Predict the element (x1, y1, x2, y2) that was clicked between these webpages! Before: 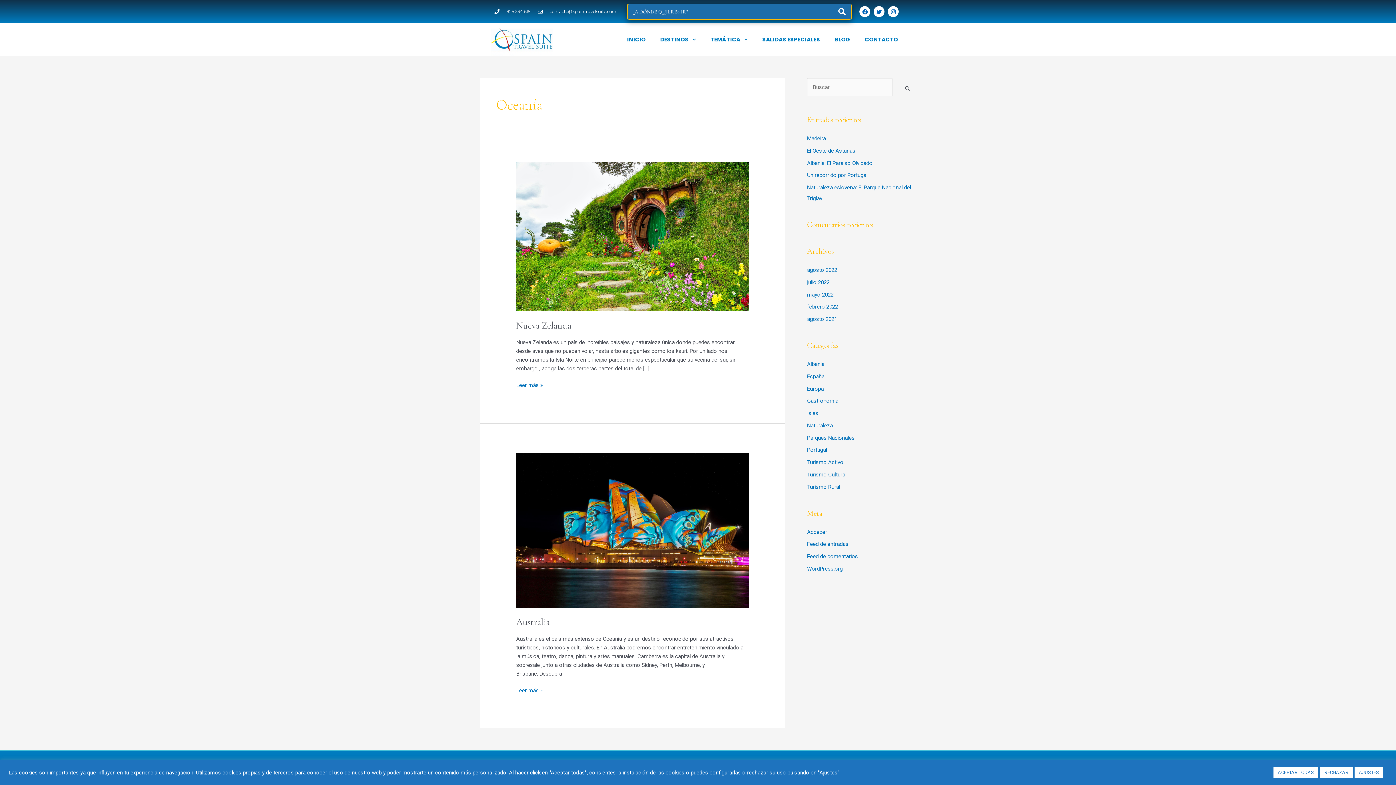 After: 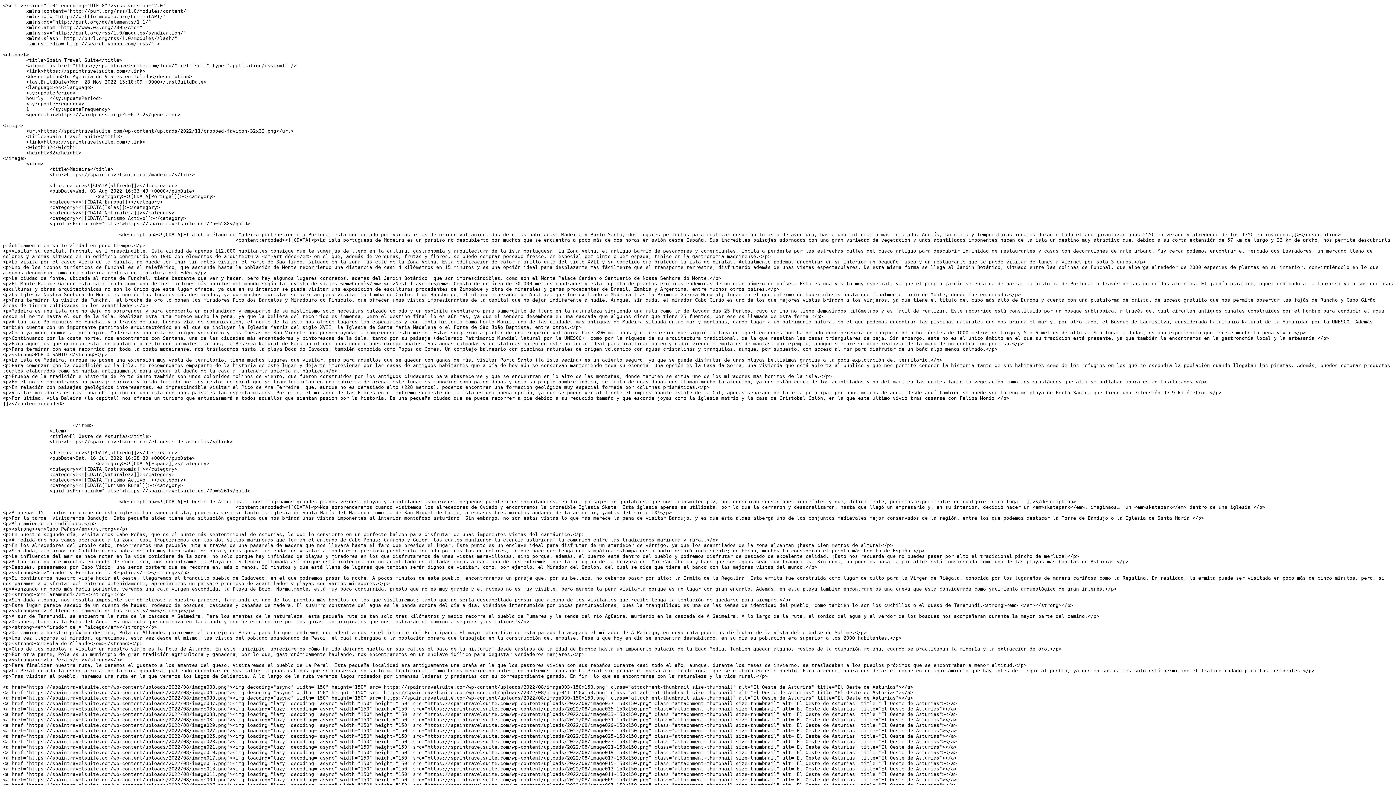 Action: label: Feed de entradas bbox: (807, 541, 848, 547)